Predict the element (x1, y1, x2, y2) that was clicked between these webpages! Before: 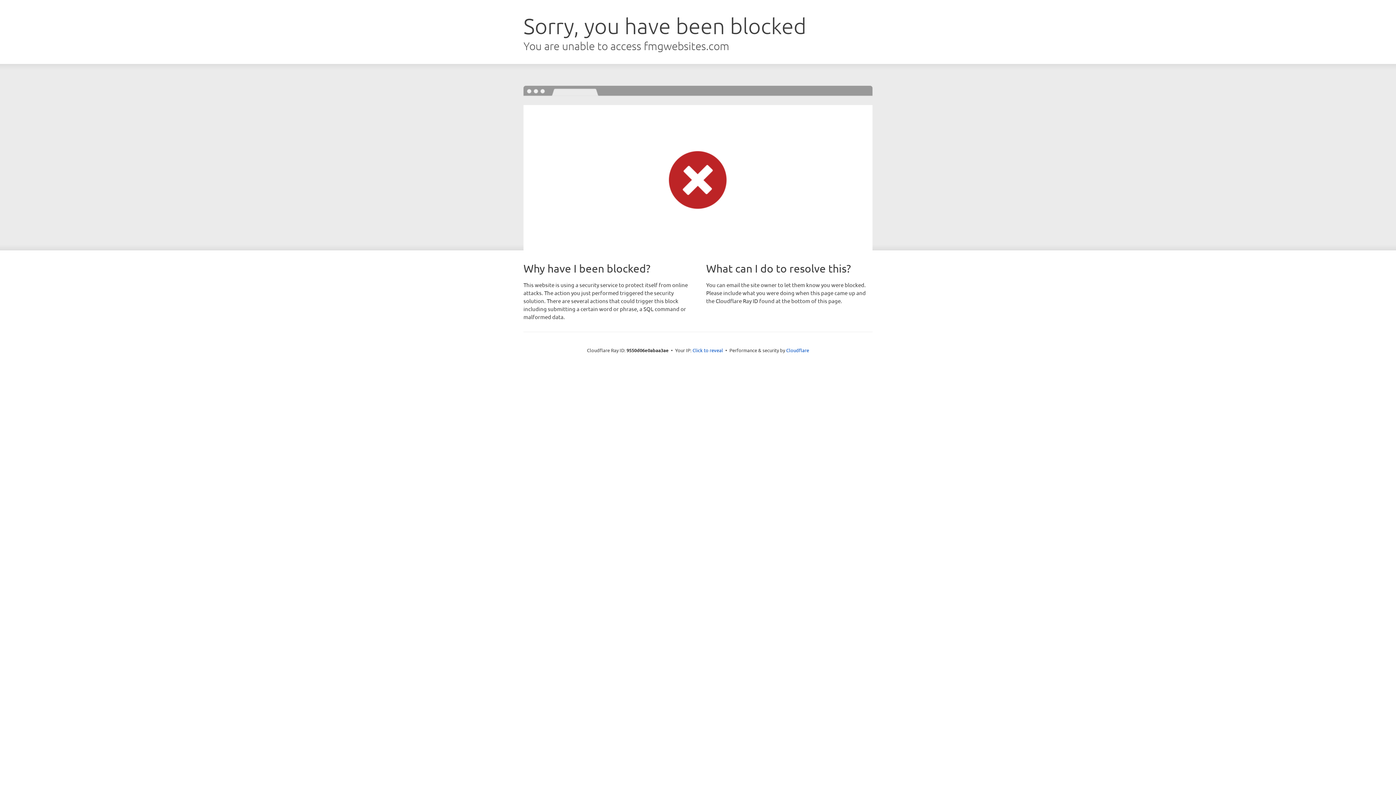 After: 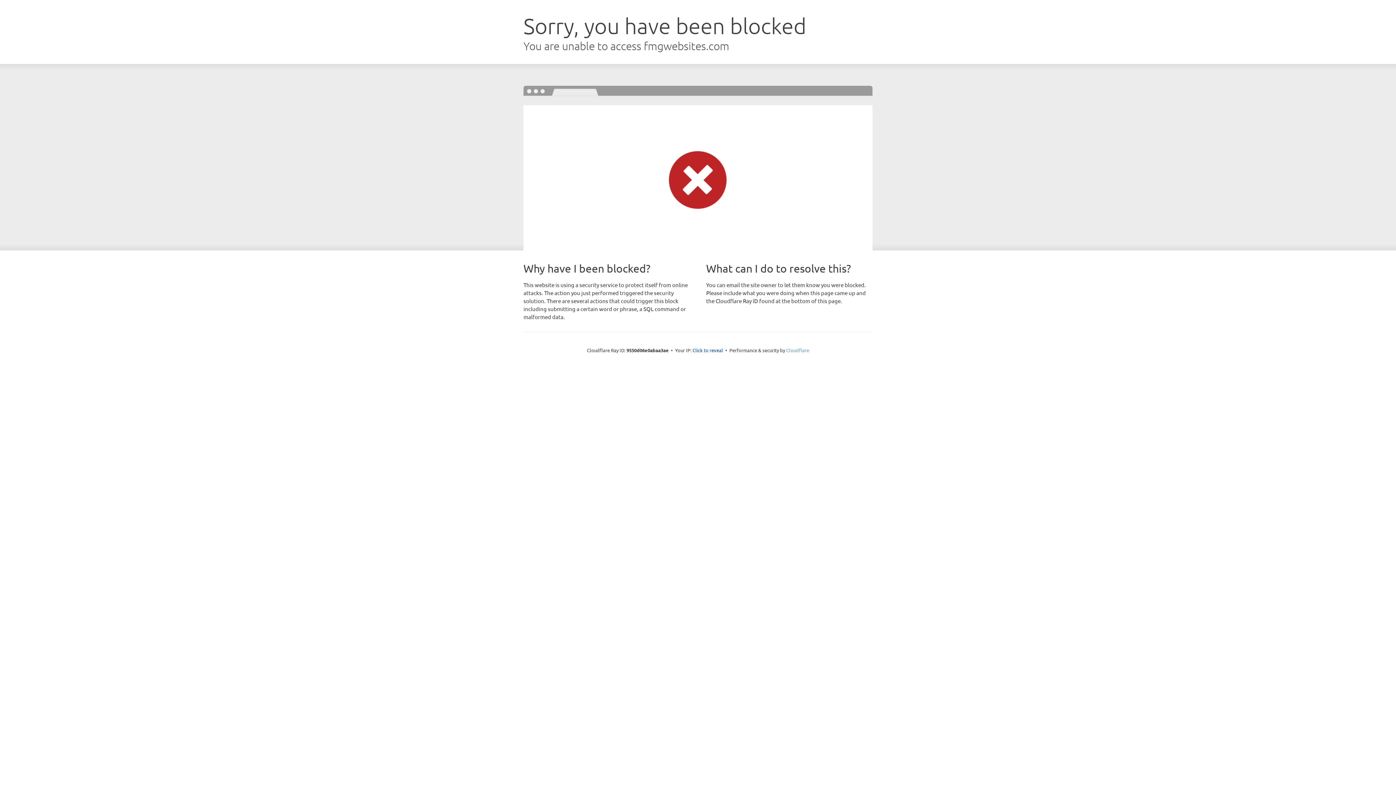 Action: bbox: (786, 347, 809, 353) label: Cloudflare